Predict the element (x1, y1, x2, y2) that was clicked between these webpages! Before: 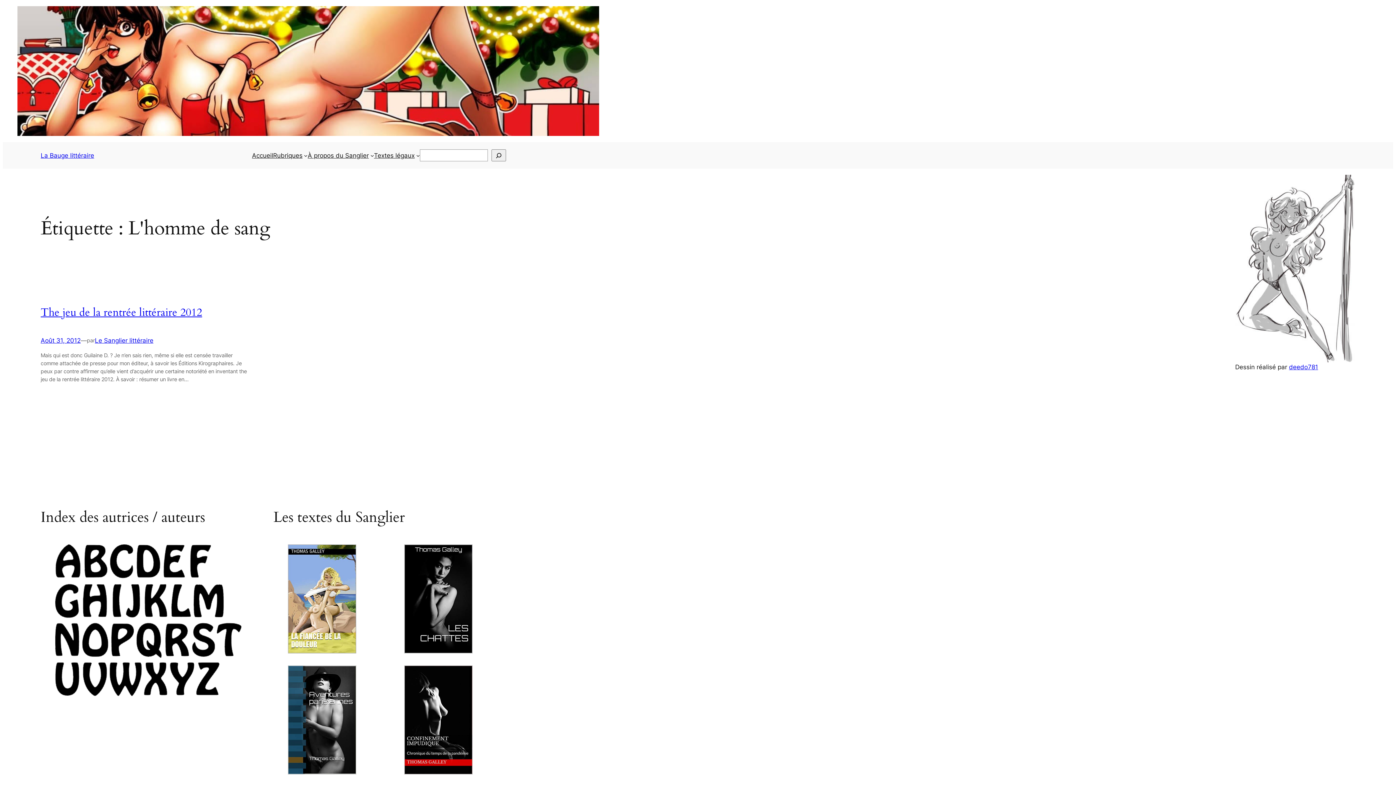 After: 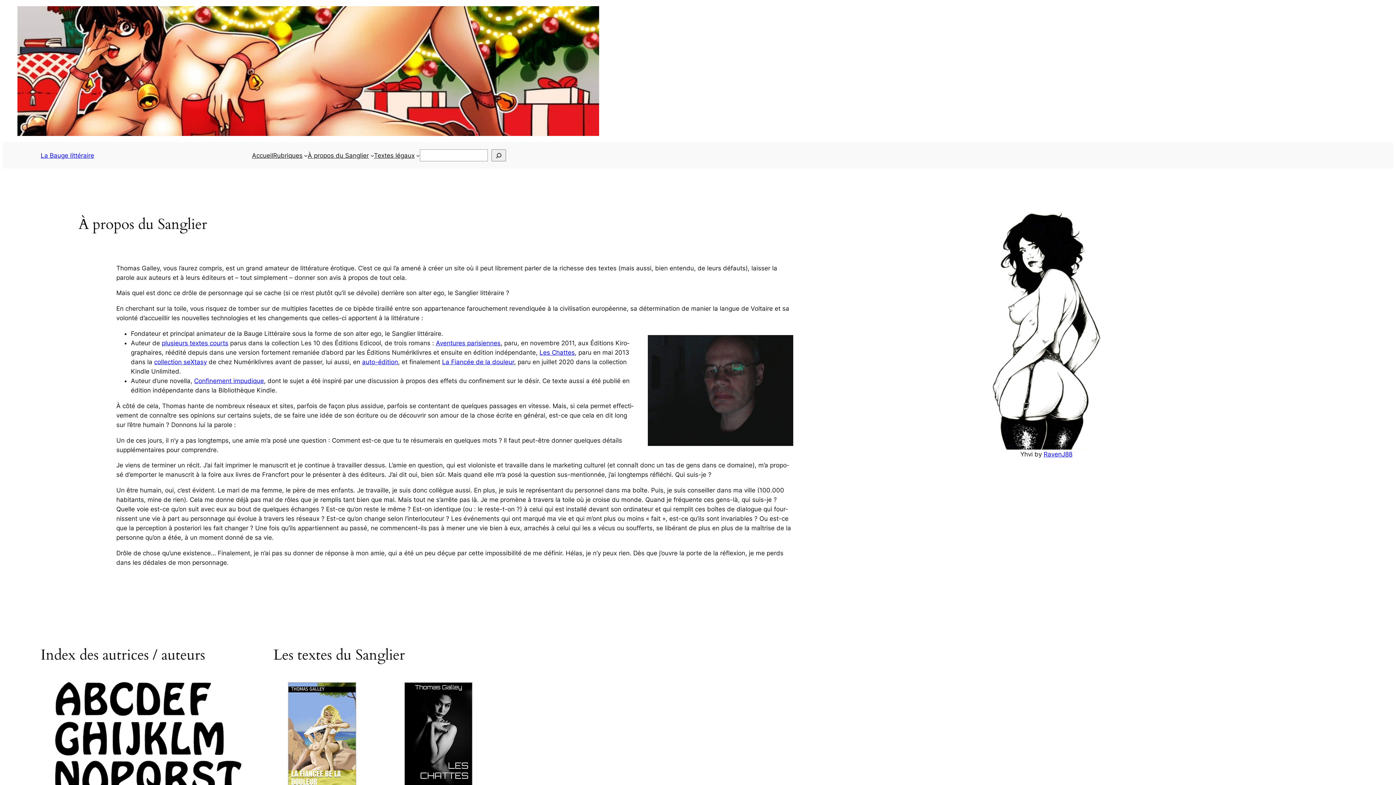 Action: label: À pro­pos du Sanglier bbox: (307, 150, 368, 160)